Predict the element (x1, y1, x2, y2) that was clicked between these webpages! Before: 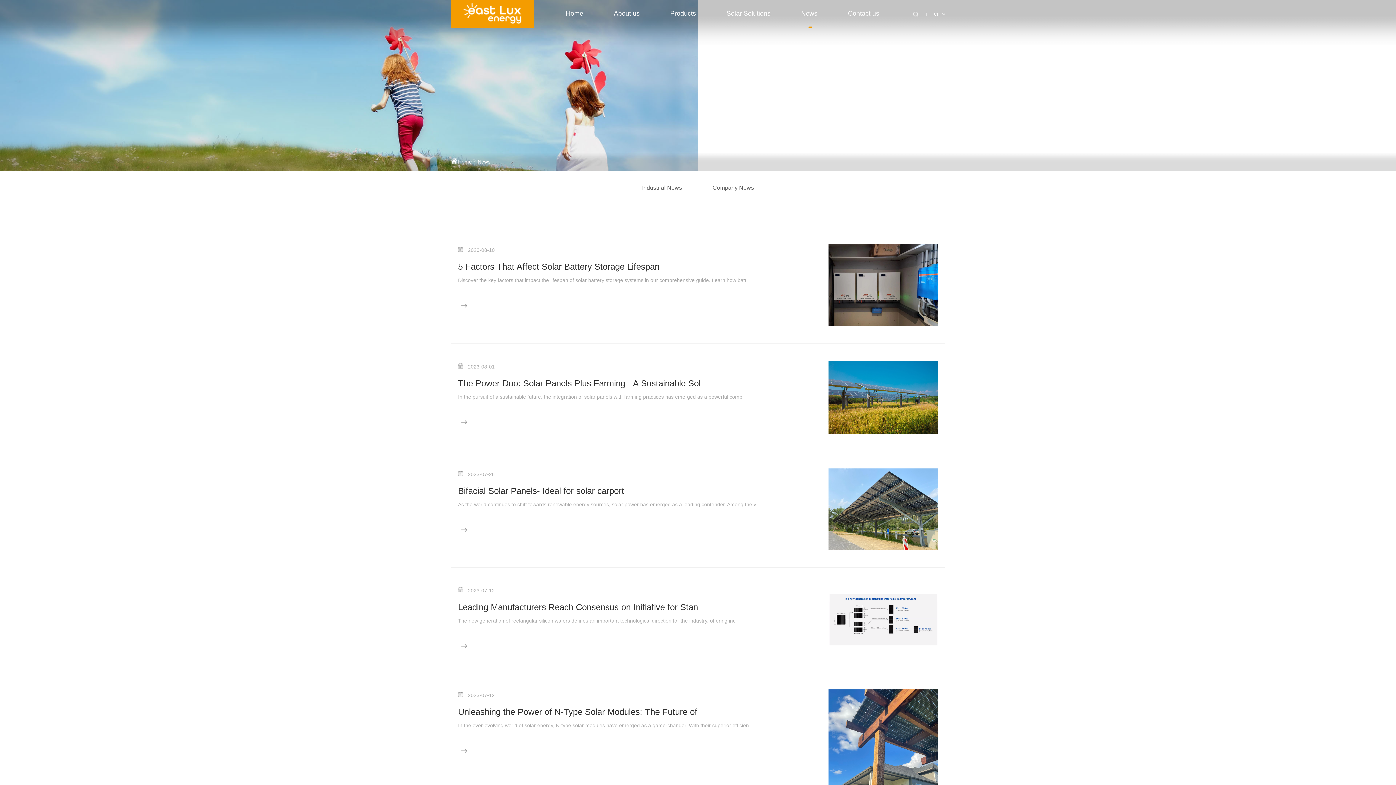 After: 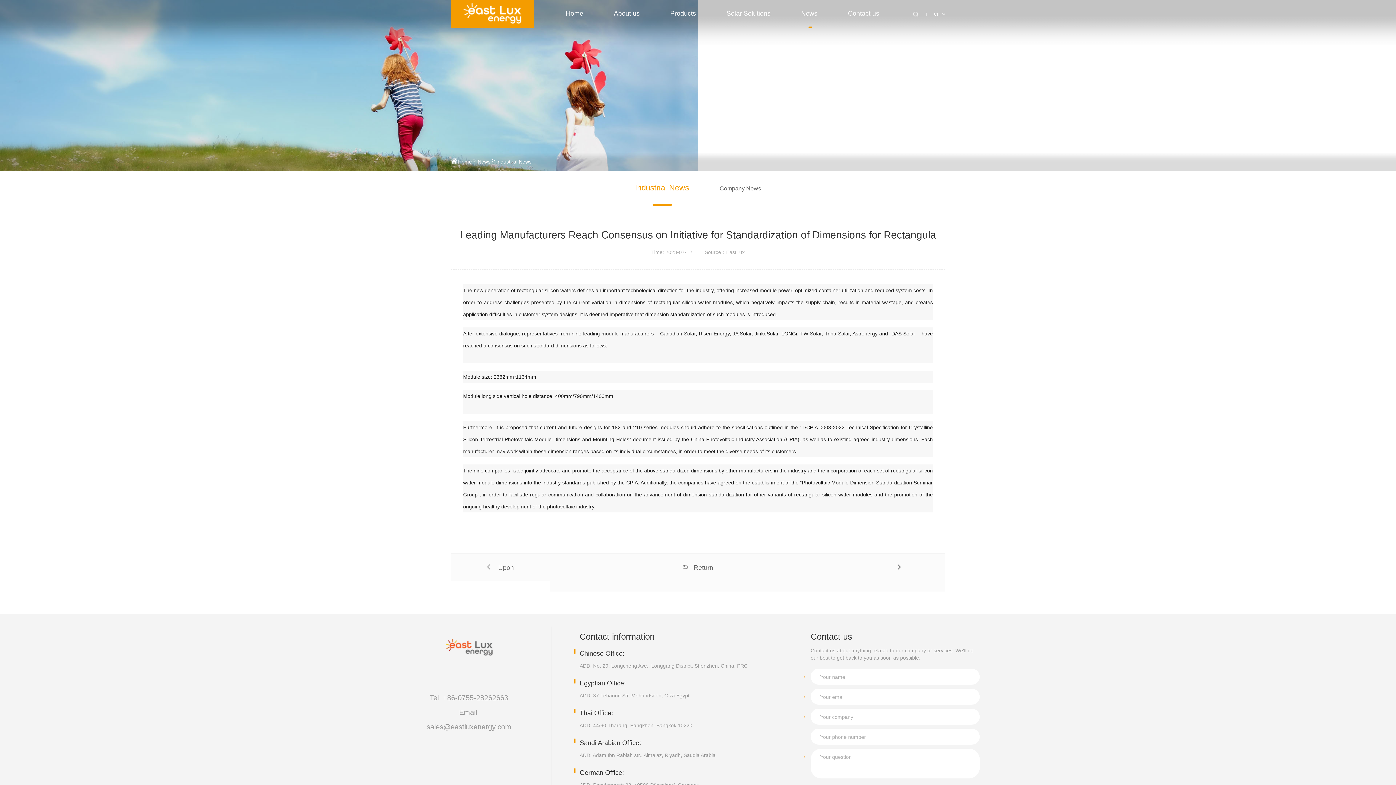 Action: label: 2023-07-12

Leading Manufacturers Reach Consensus on Initiative for Stan

The new generation of rectangular silicon wafers defines an important technological direction for the industry, offering incr

MORE bbox: (450, 568, 945, 672)